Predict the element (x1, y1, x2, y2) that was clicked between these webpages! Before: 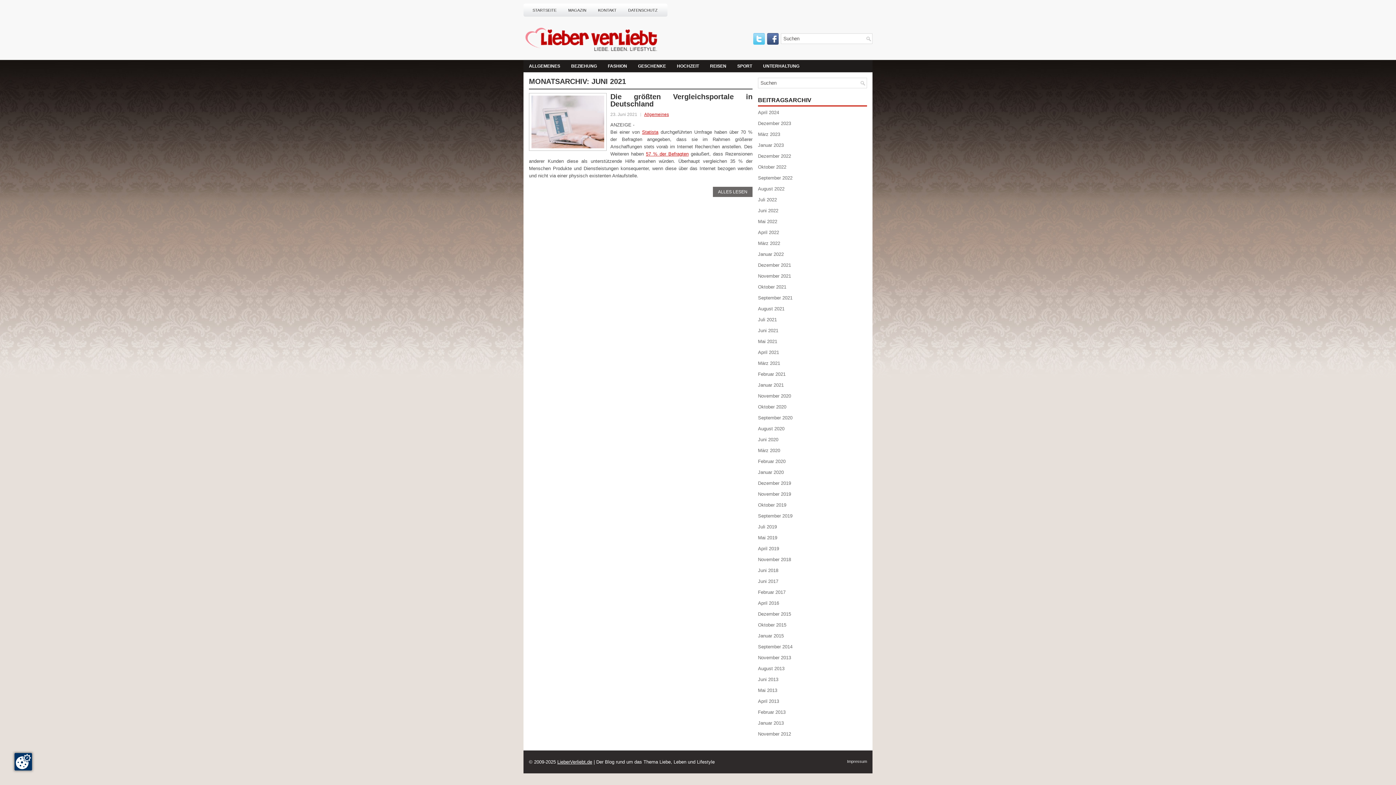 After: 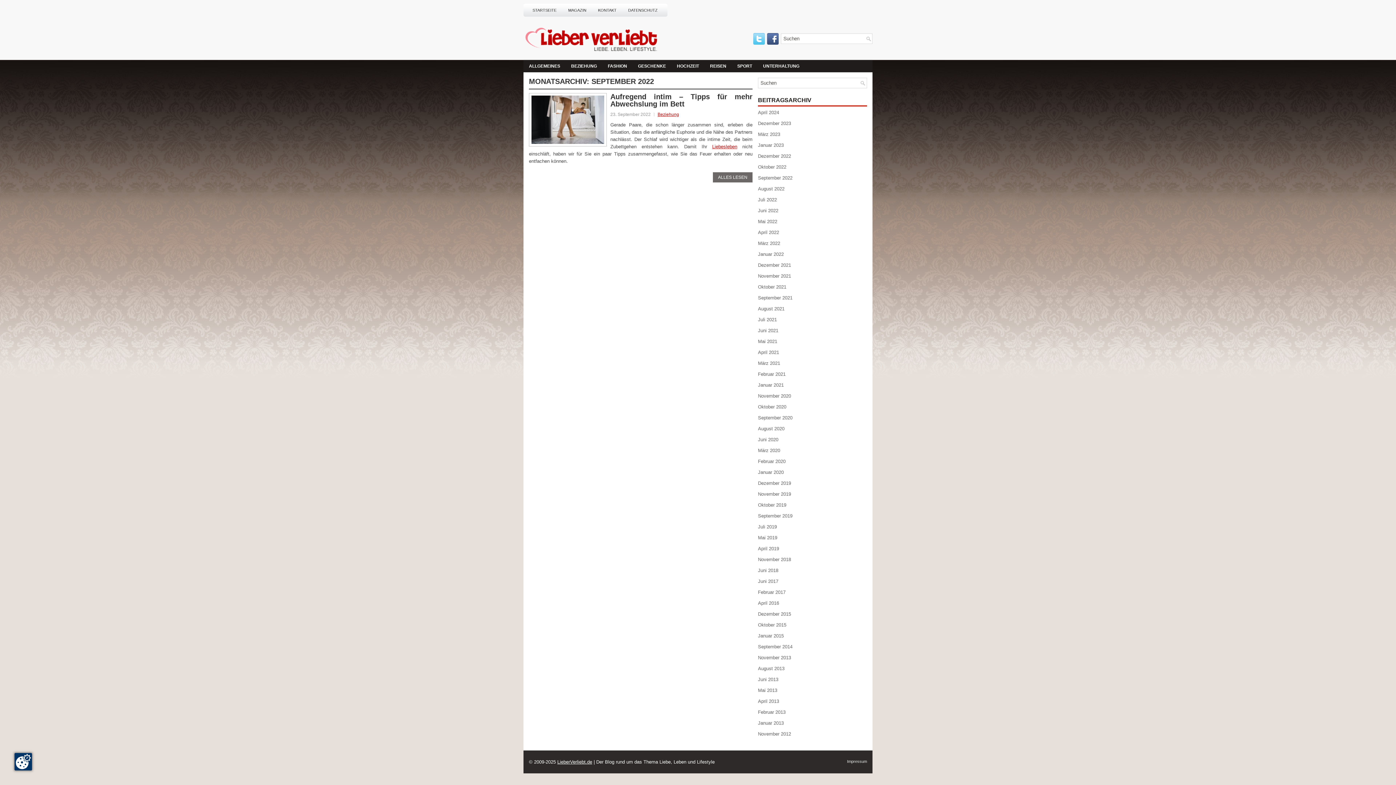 Action: bbox: (758, 175, 792, 180) label: September 2022